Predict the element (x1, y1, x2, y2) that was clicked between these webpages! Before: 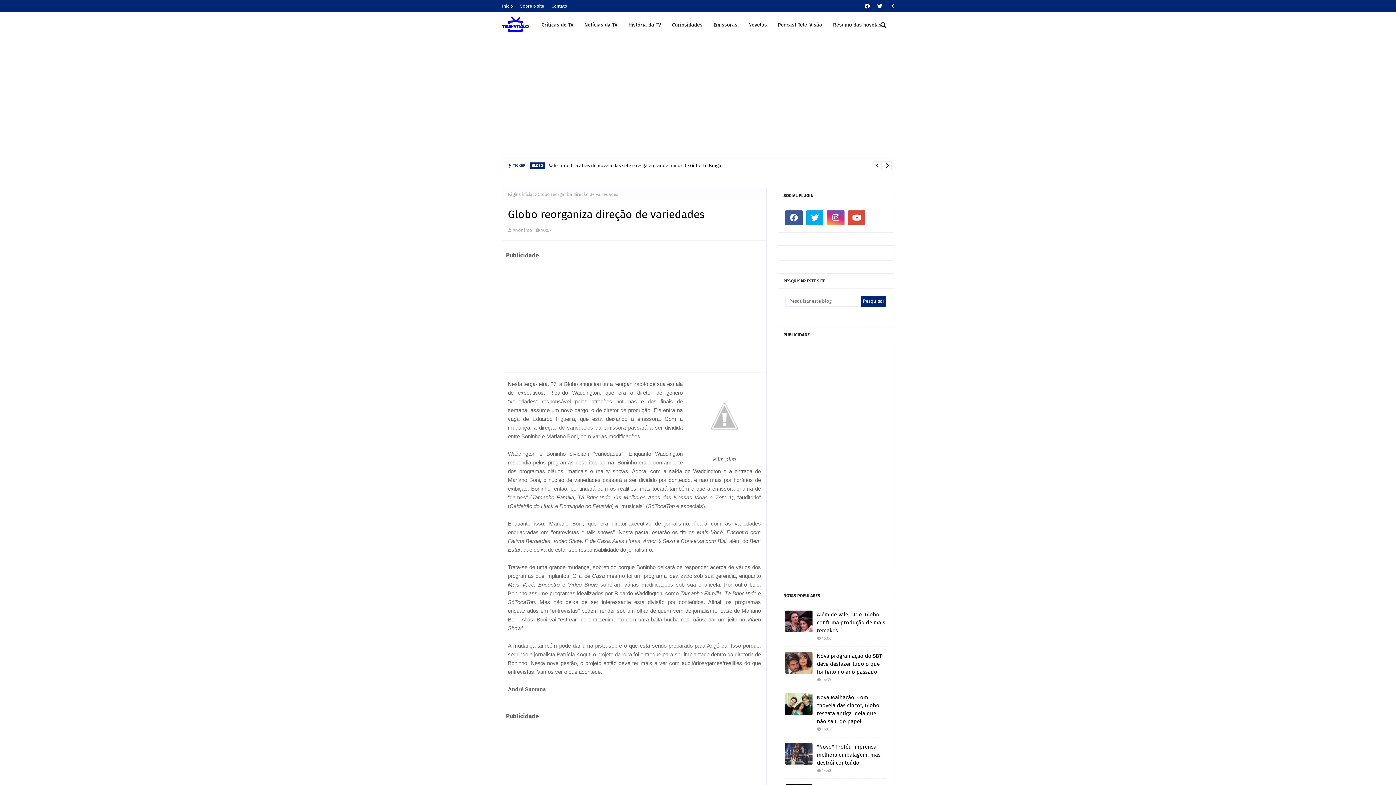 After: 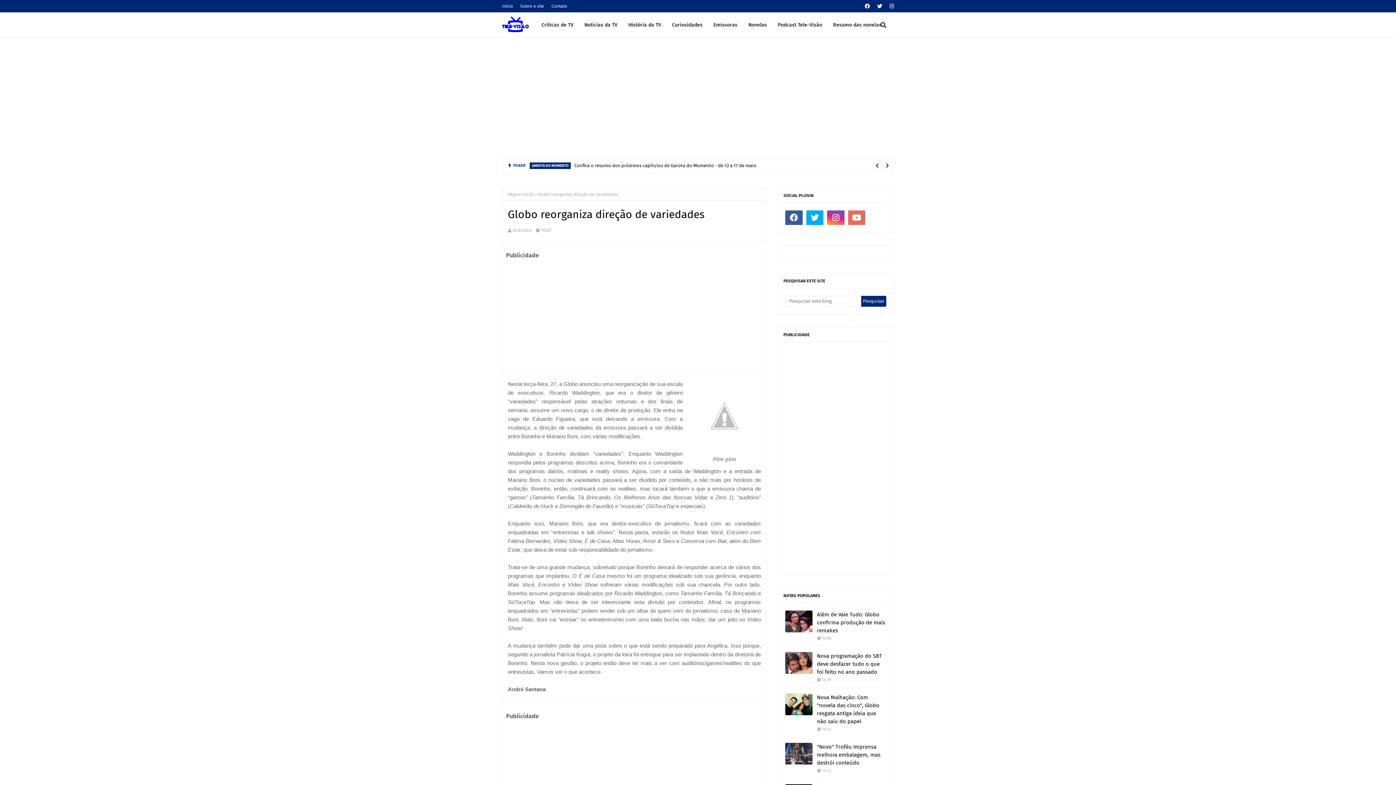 Action: bbox: (848, 210, 865, 225)